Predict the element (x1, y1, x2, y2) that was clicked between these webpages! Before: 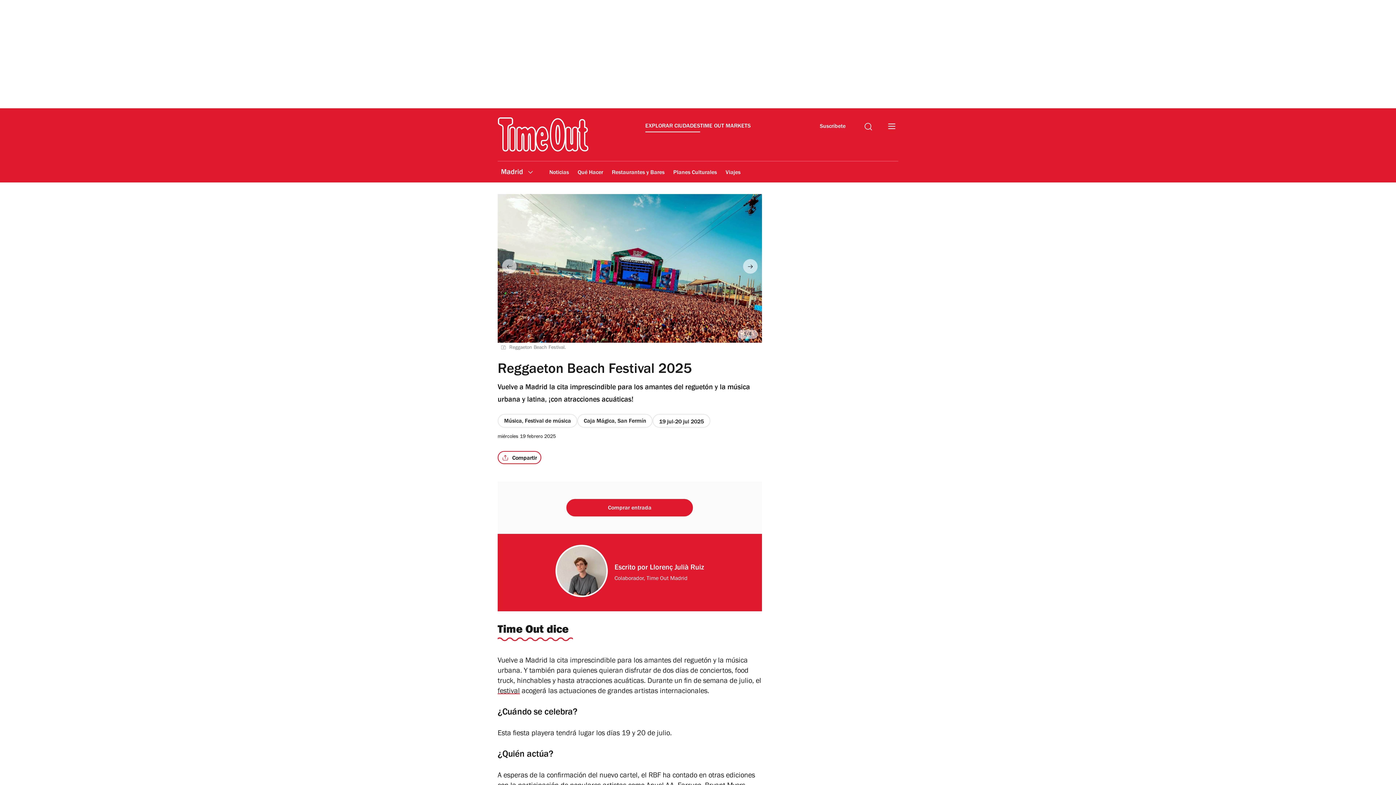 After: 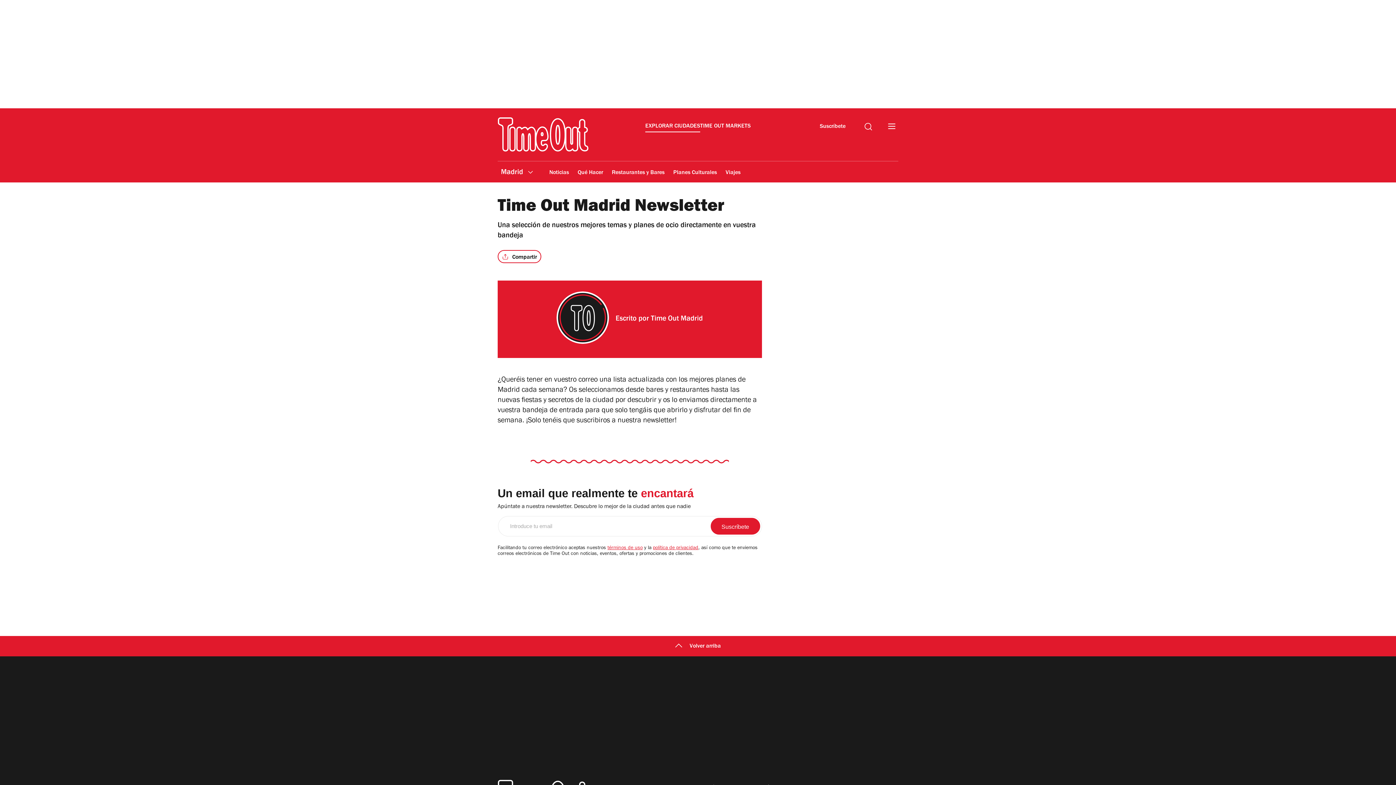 Action: bbox: (816, 119, 849, 132) label: Suscríbete